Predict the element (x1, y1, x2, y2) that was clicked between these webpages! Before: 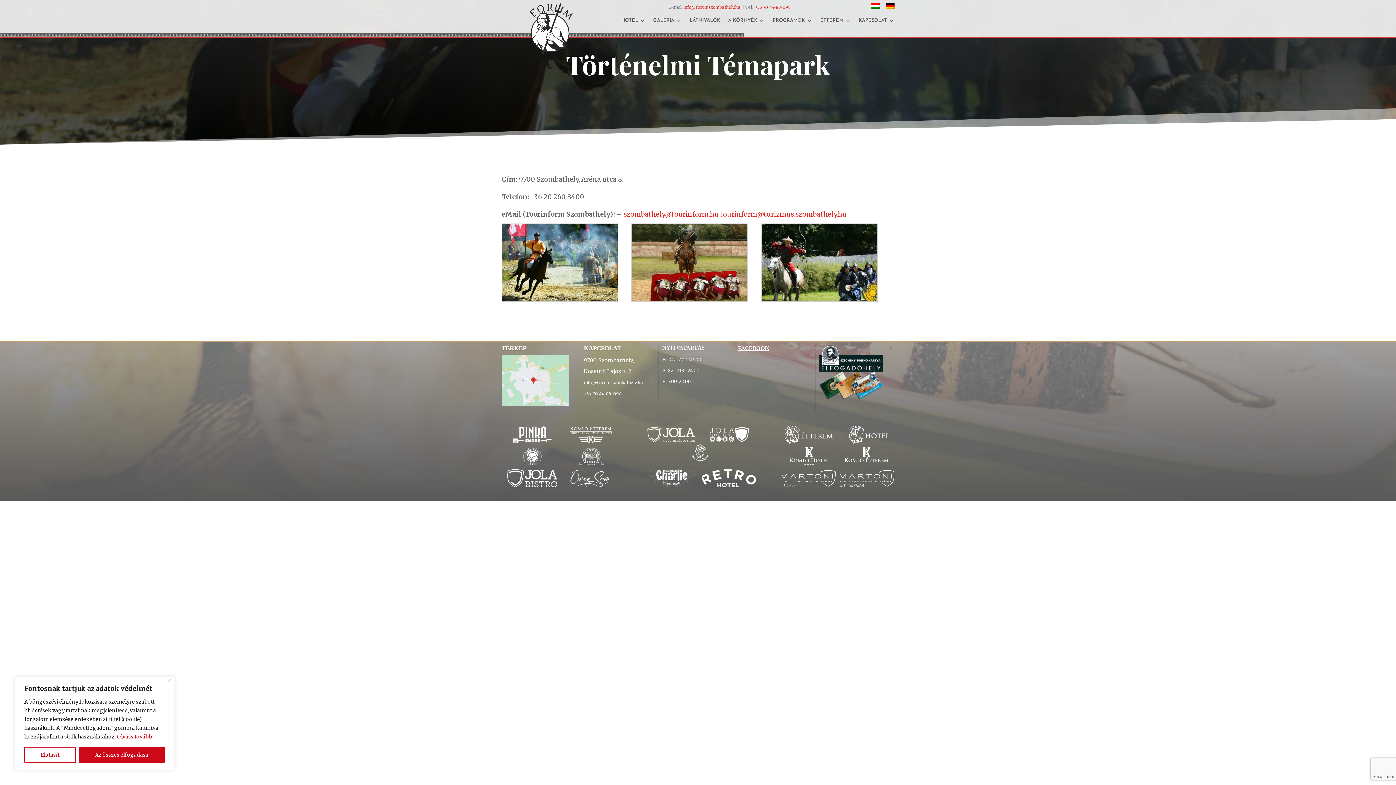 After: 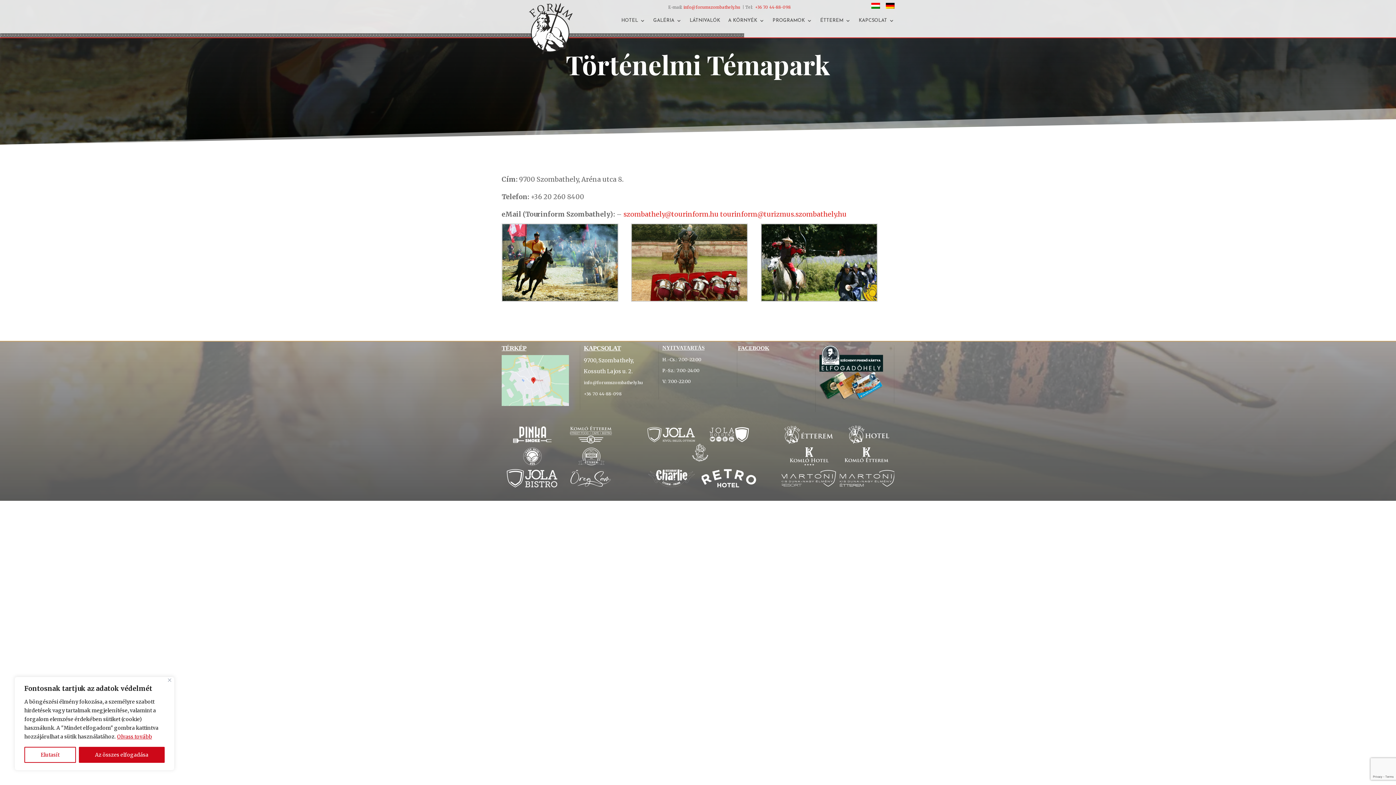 Action: bbox: (683, 4, 740, 9) label: info@forumszombathely.hu